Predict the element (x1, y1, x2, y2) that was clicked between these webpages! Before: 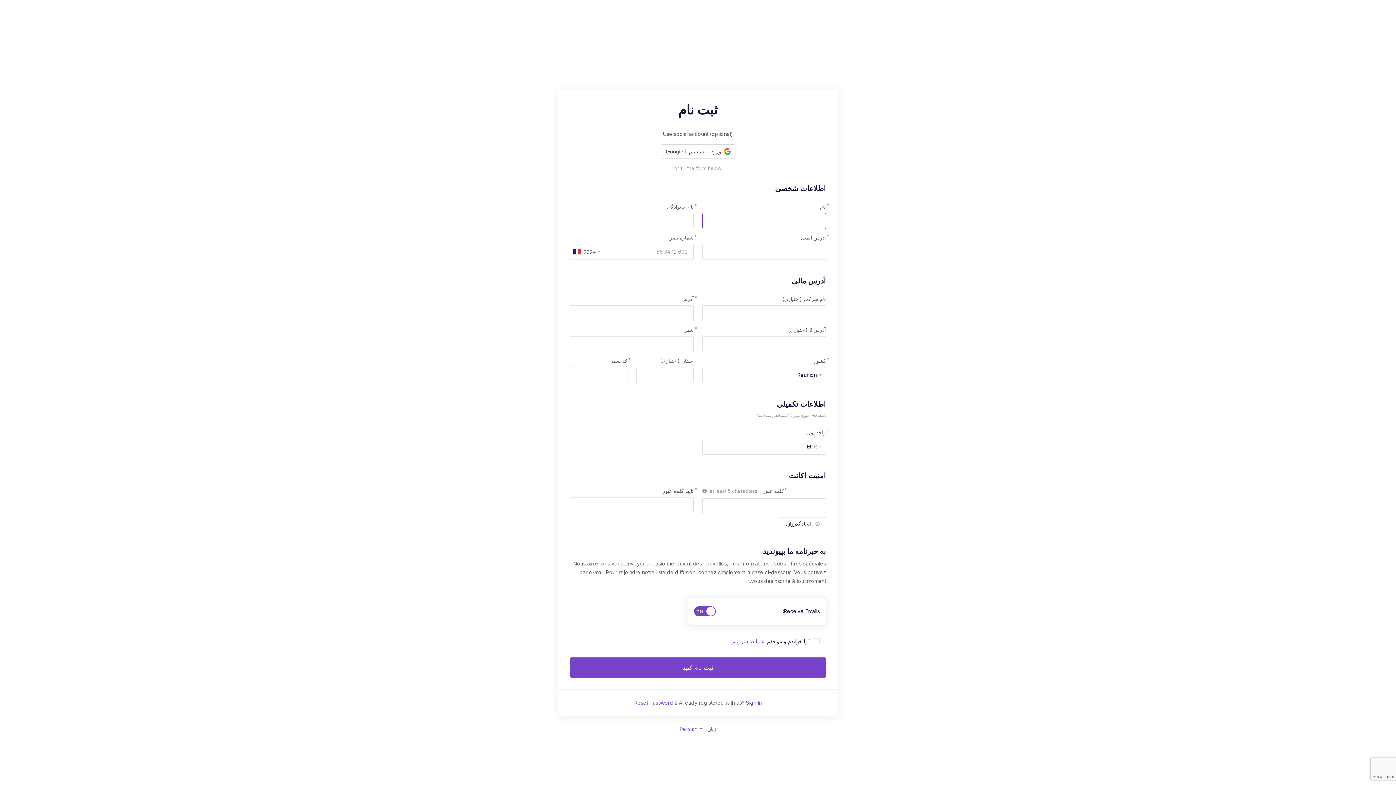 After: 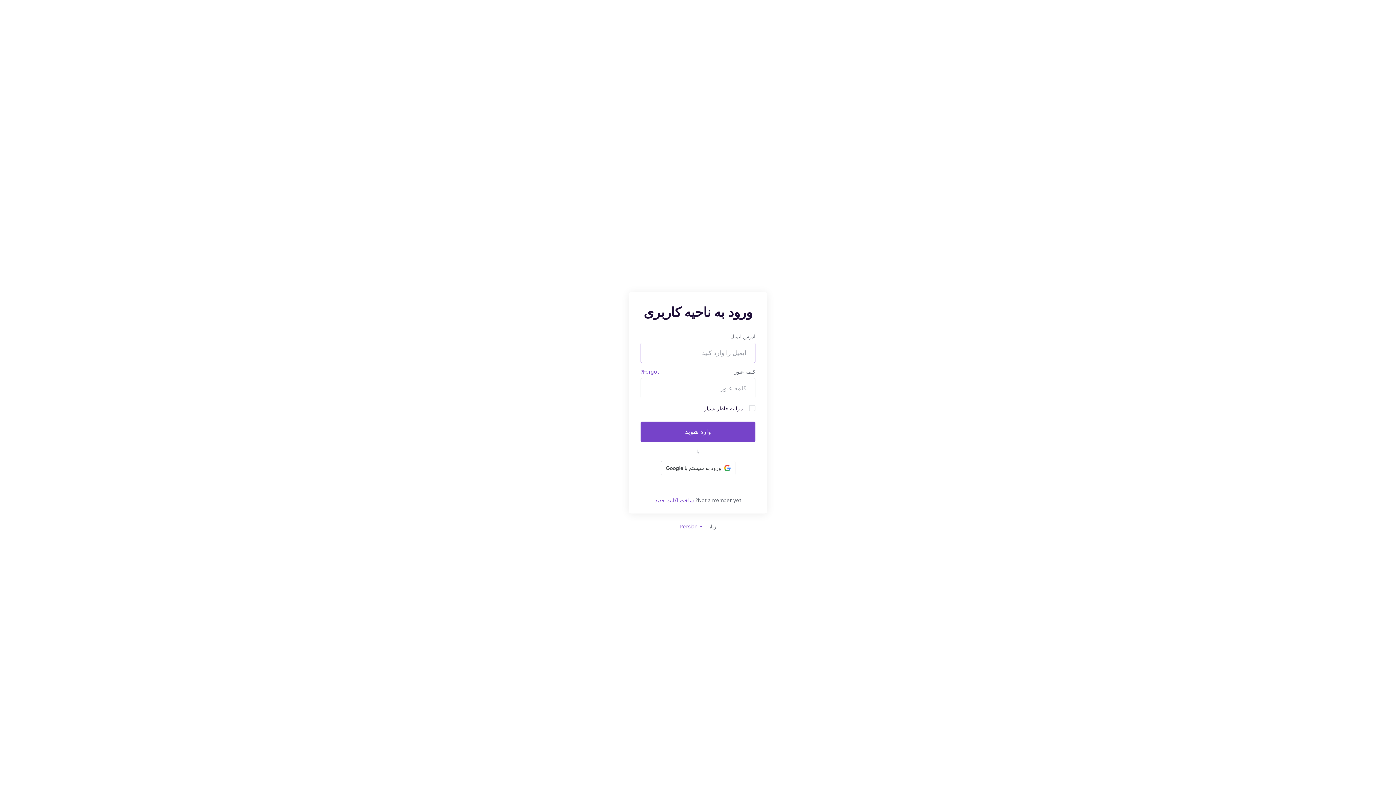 Action: bbox: (746, 699, 762, 706) label: Sign In